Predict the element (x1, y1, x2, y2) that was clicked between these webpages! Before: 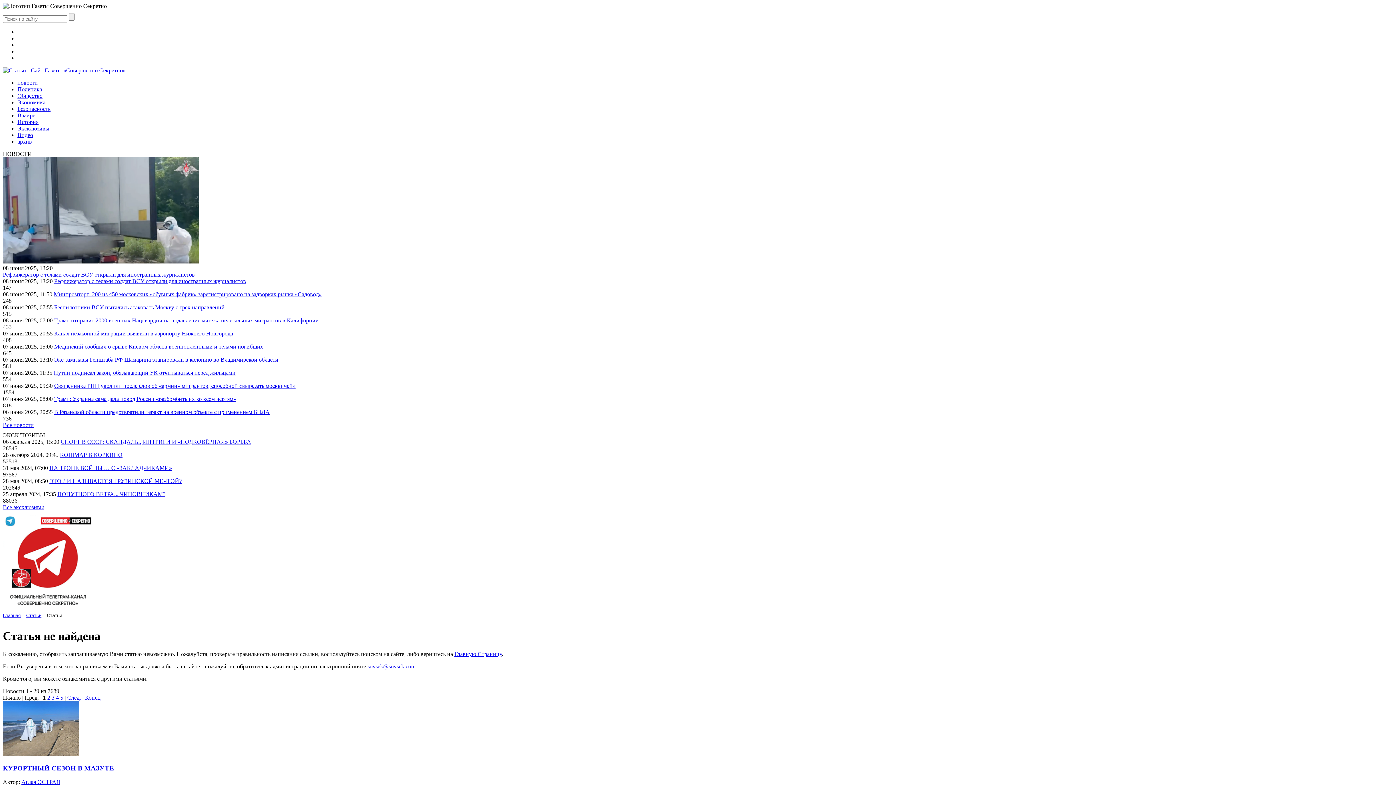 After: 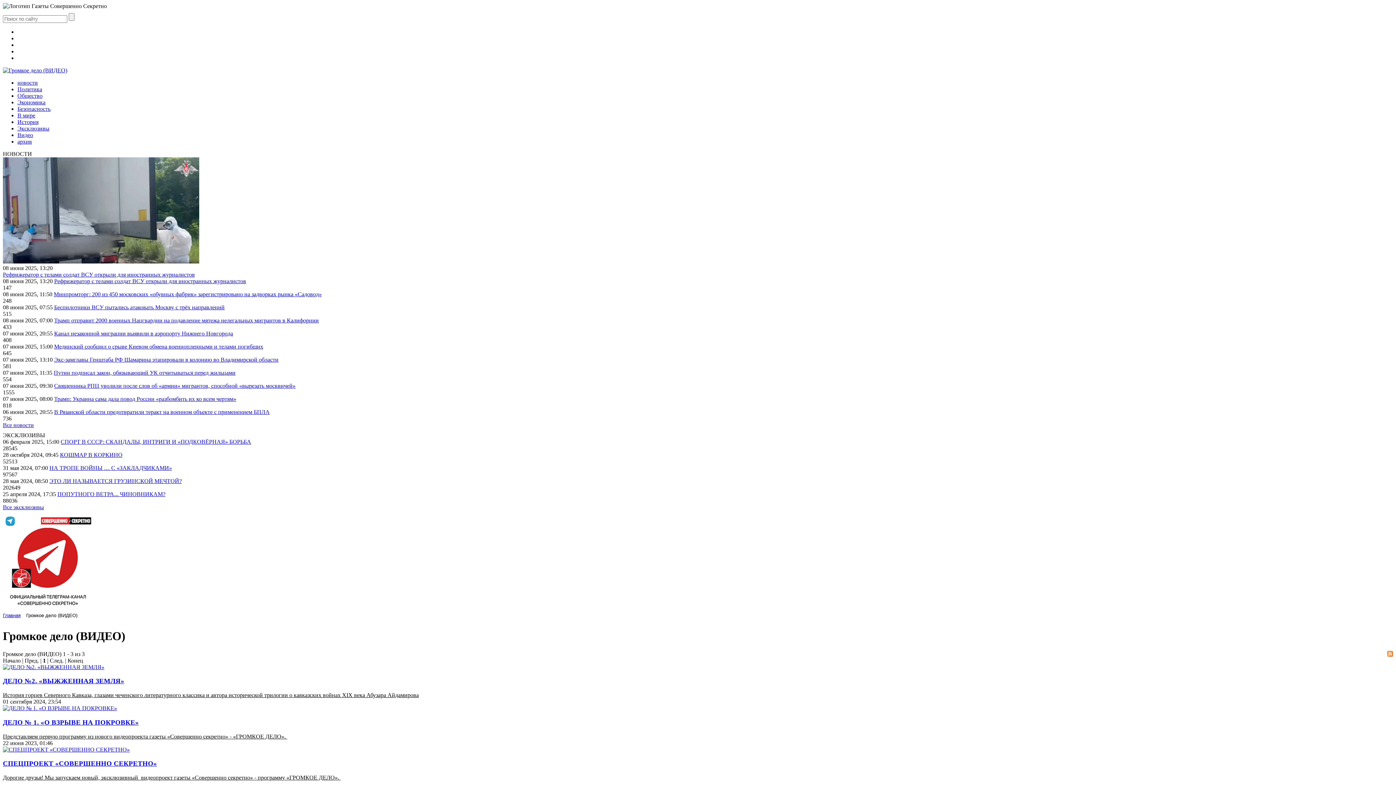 Action: label: Видео bbox: (17, 132, 33, 138)